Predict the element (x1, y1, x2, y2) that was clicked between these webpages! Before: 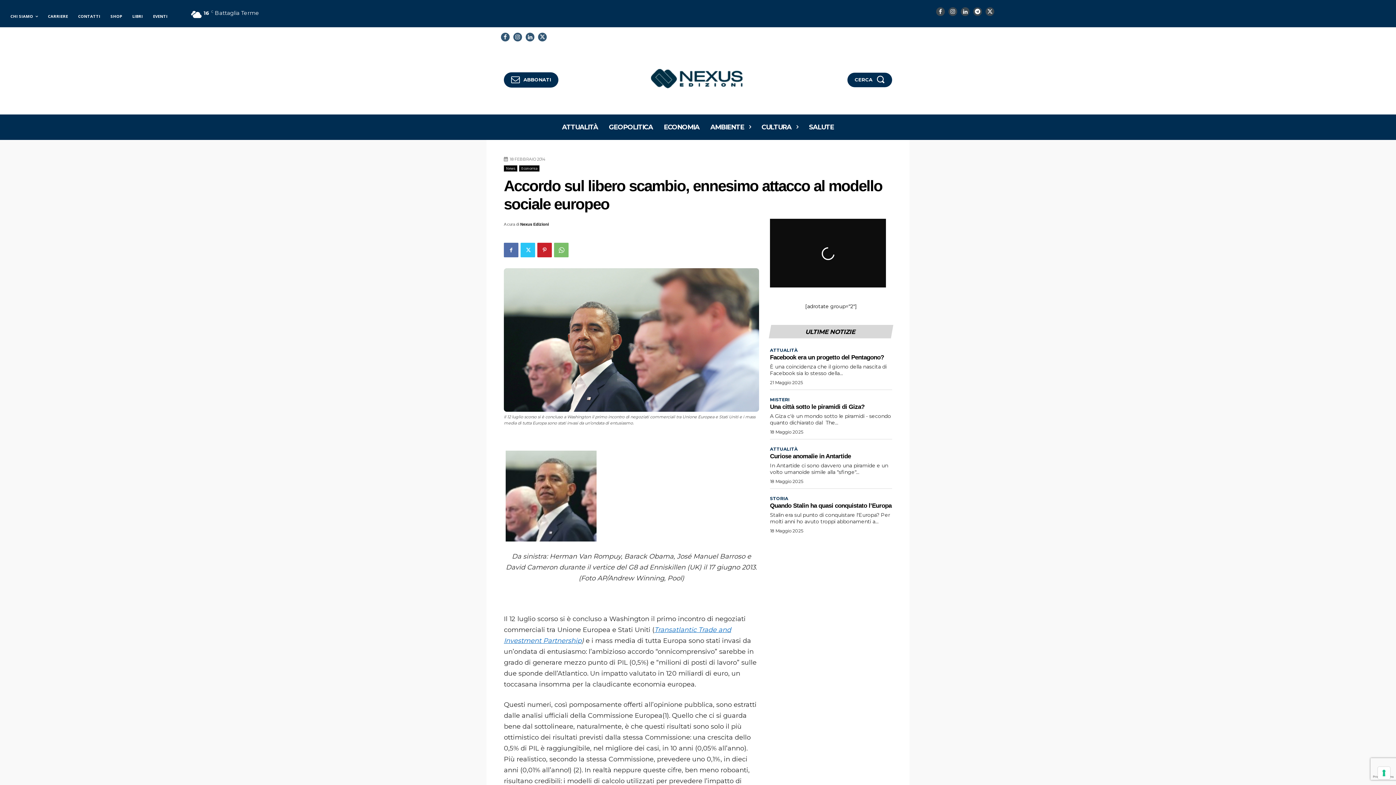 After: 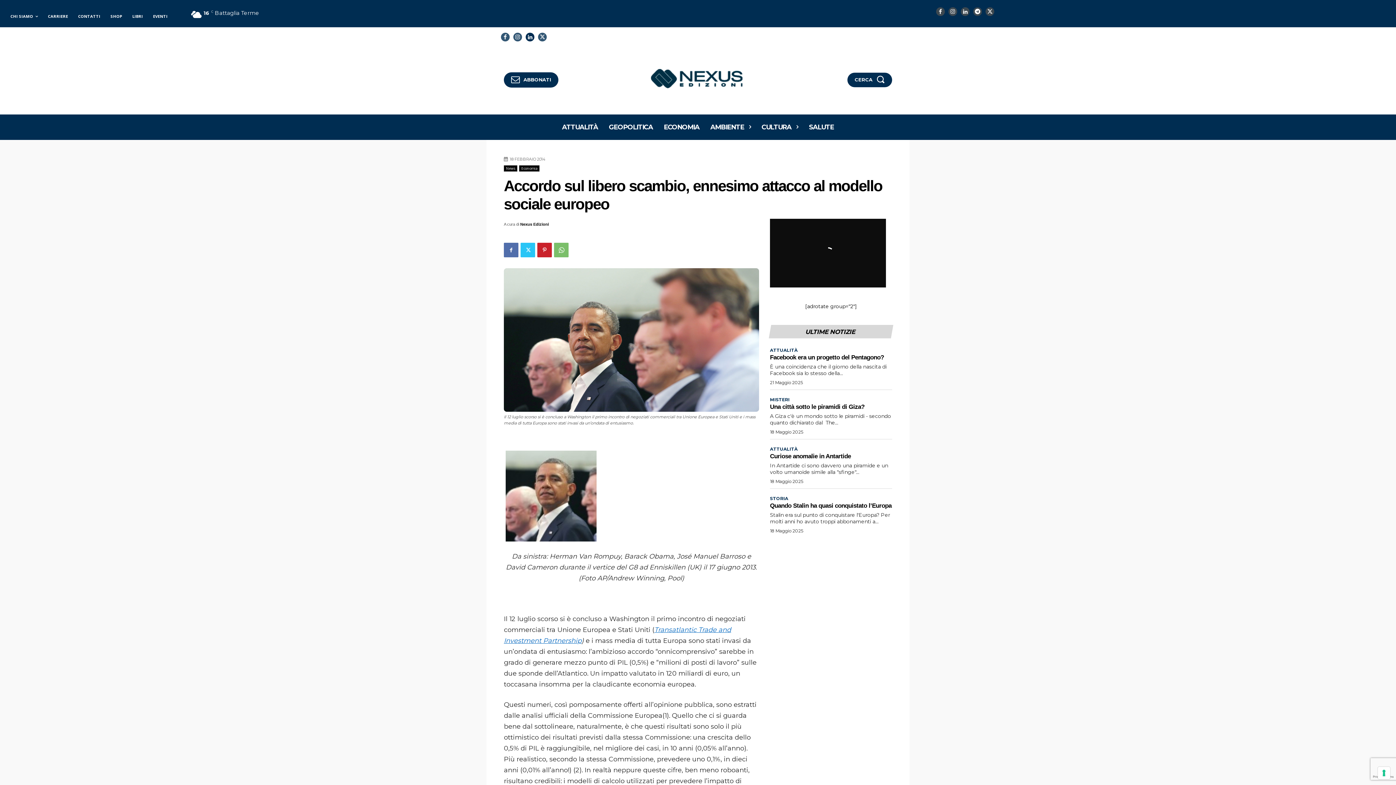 Action: bbox: (525, 32, 534, 41)